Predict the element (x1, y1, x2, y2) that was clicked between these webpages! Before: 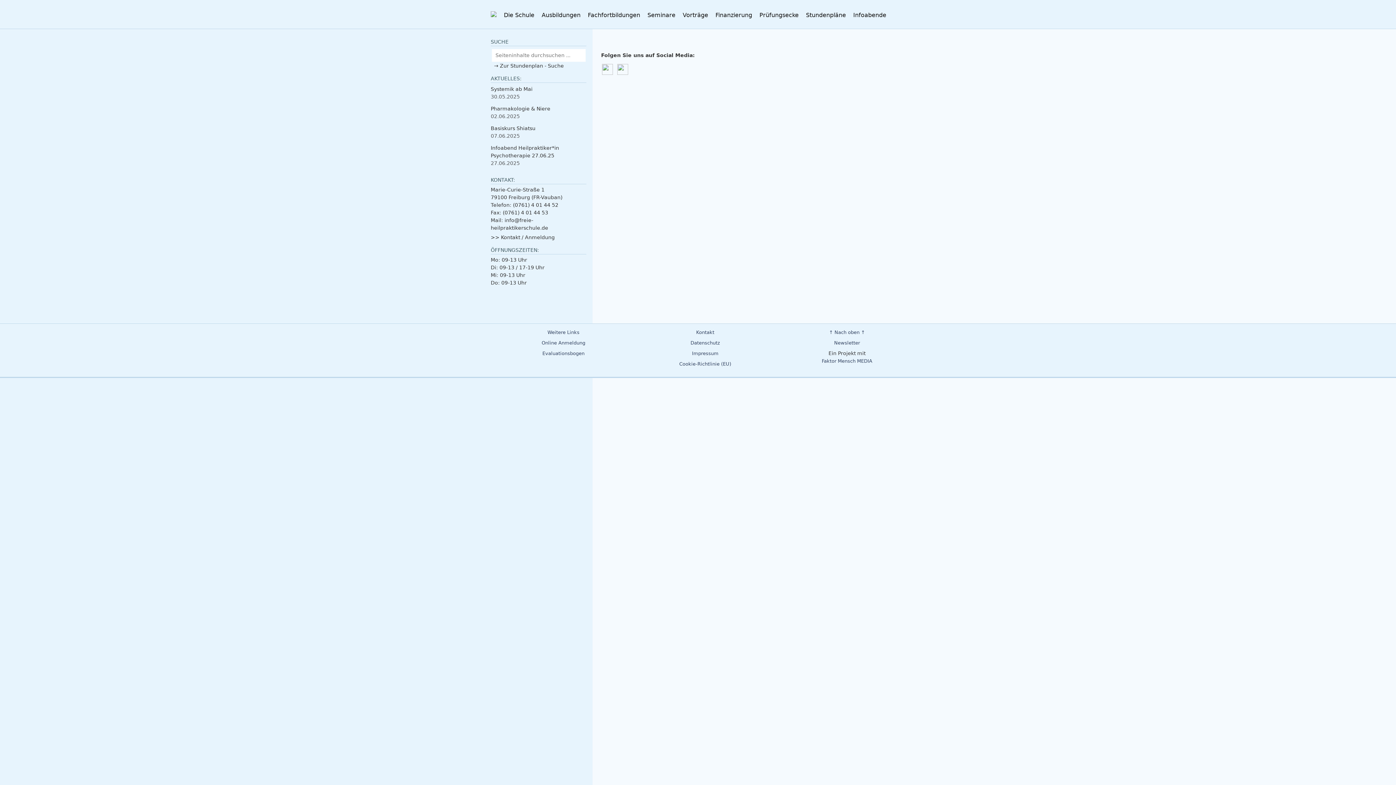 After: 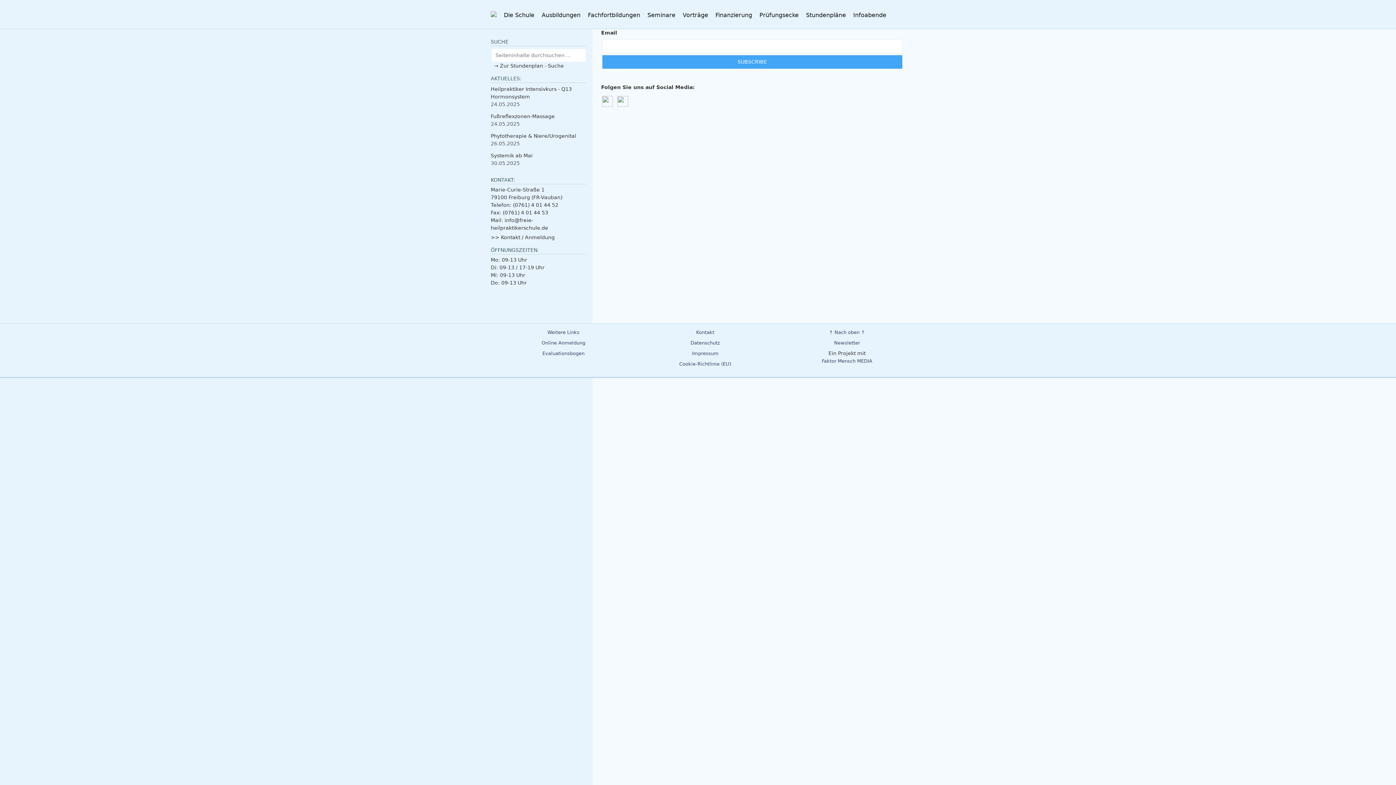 Action: label: Newsletter bbox: (834, 340, 860, 345)